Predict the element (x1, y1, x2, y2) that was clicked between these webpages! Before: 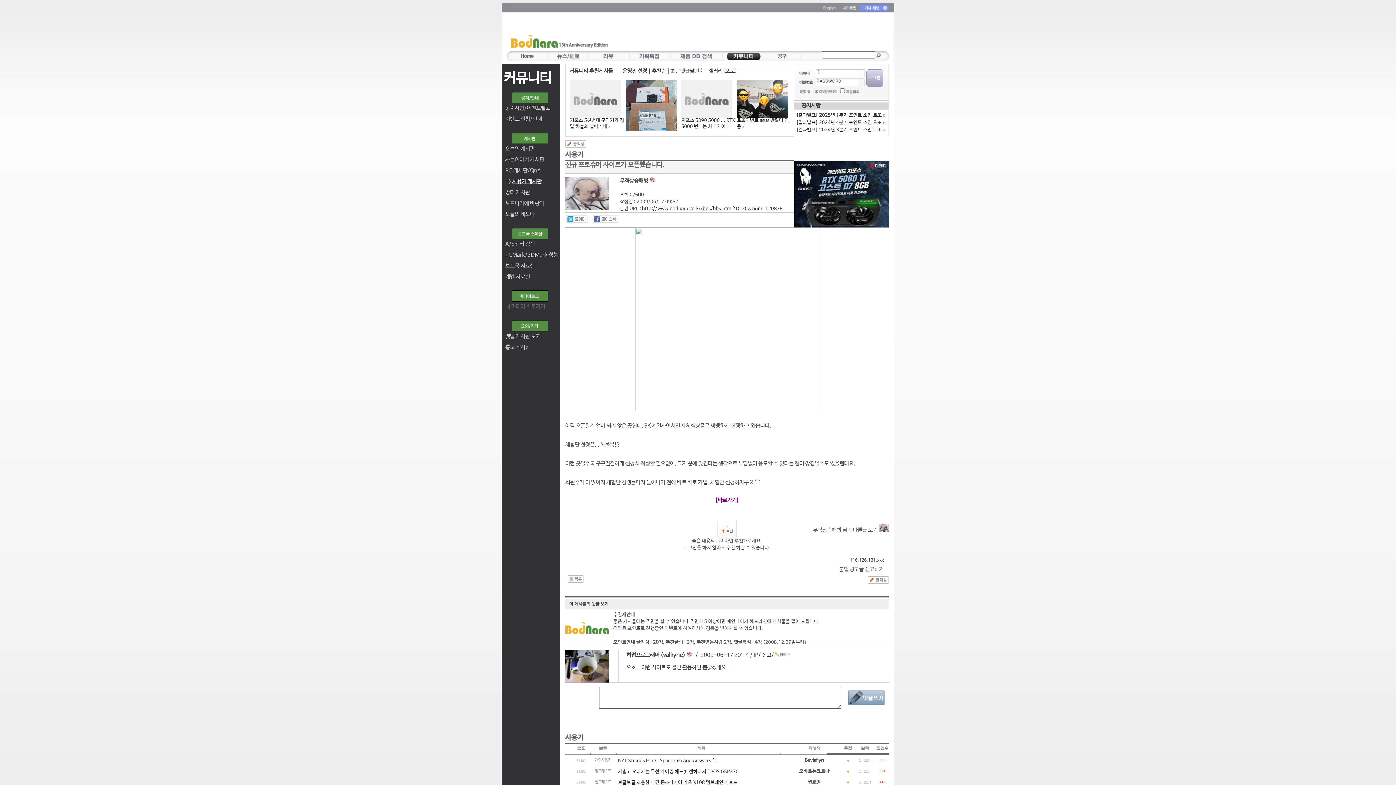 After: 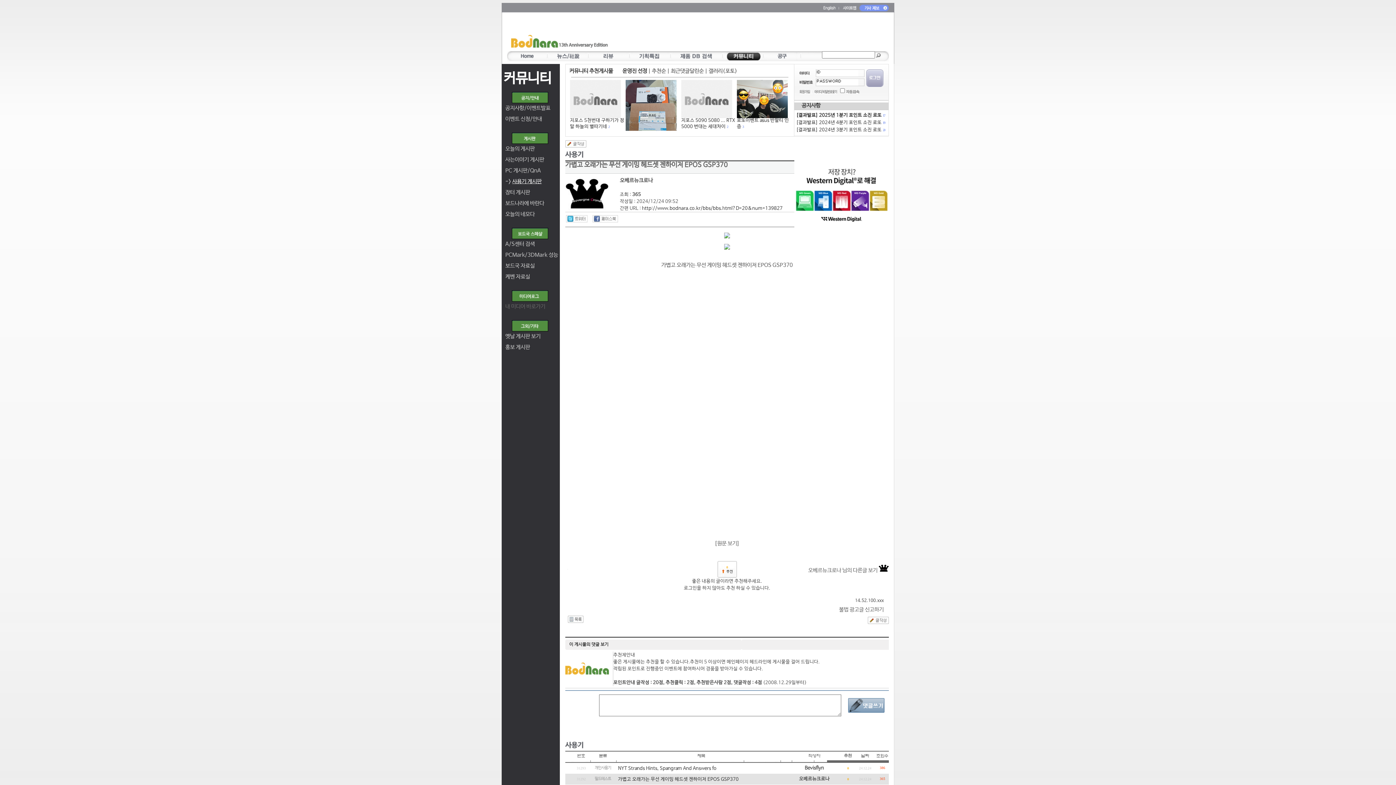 Action: bbox: (618, 769, 738, 774) label: 가볍고 오래가는 무선 게이밍 헤드셋 젠하이저 EPOS GSP370